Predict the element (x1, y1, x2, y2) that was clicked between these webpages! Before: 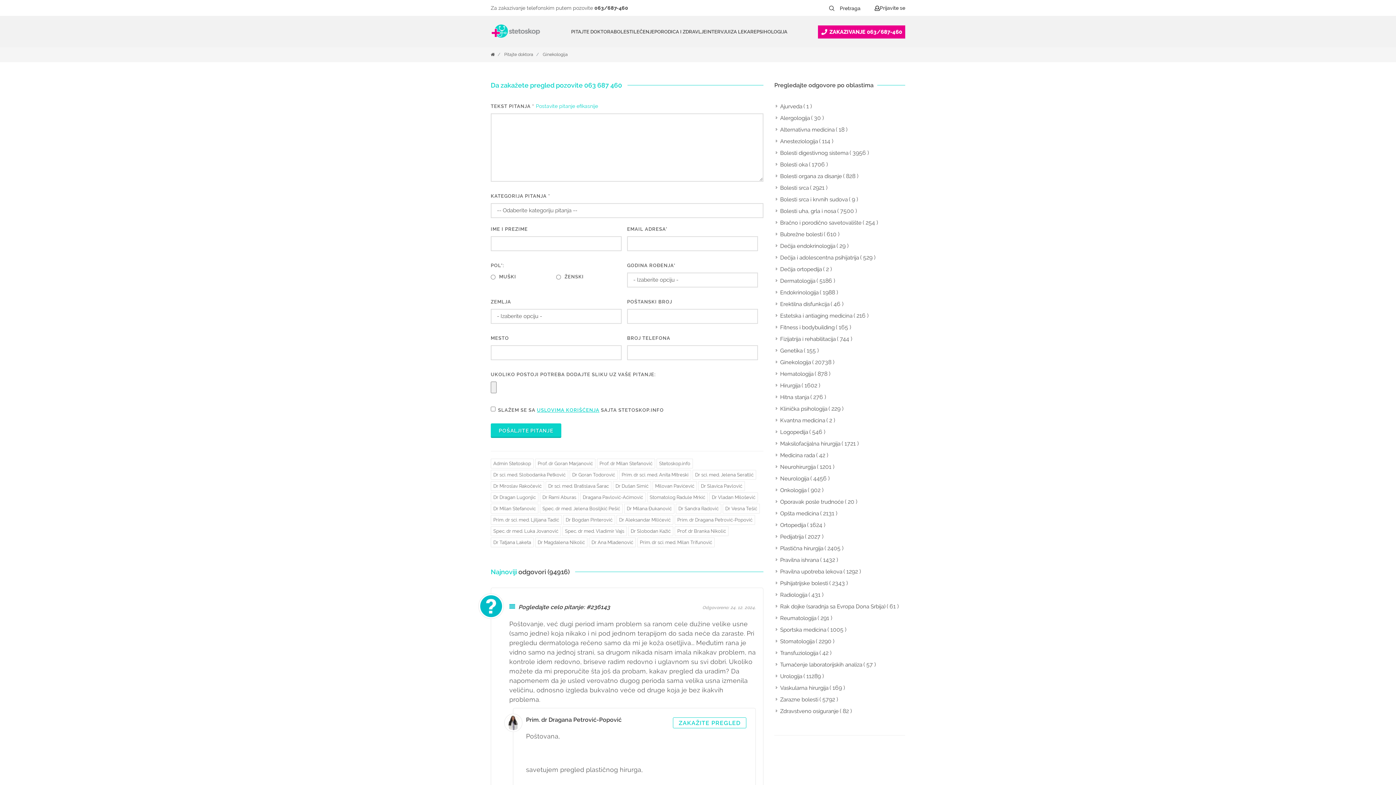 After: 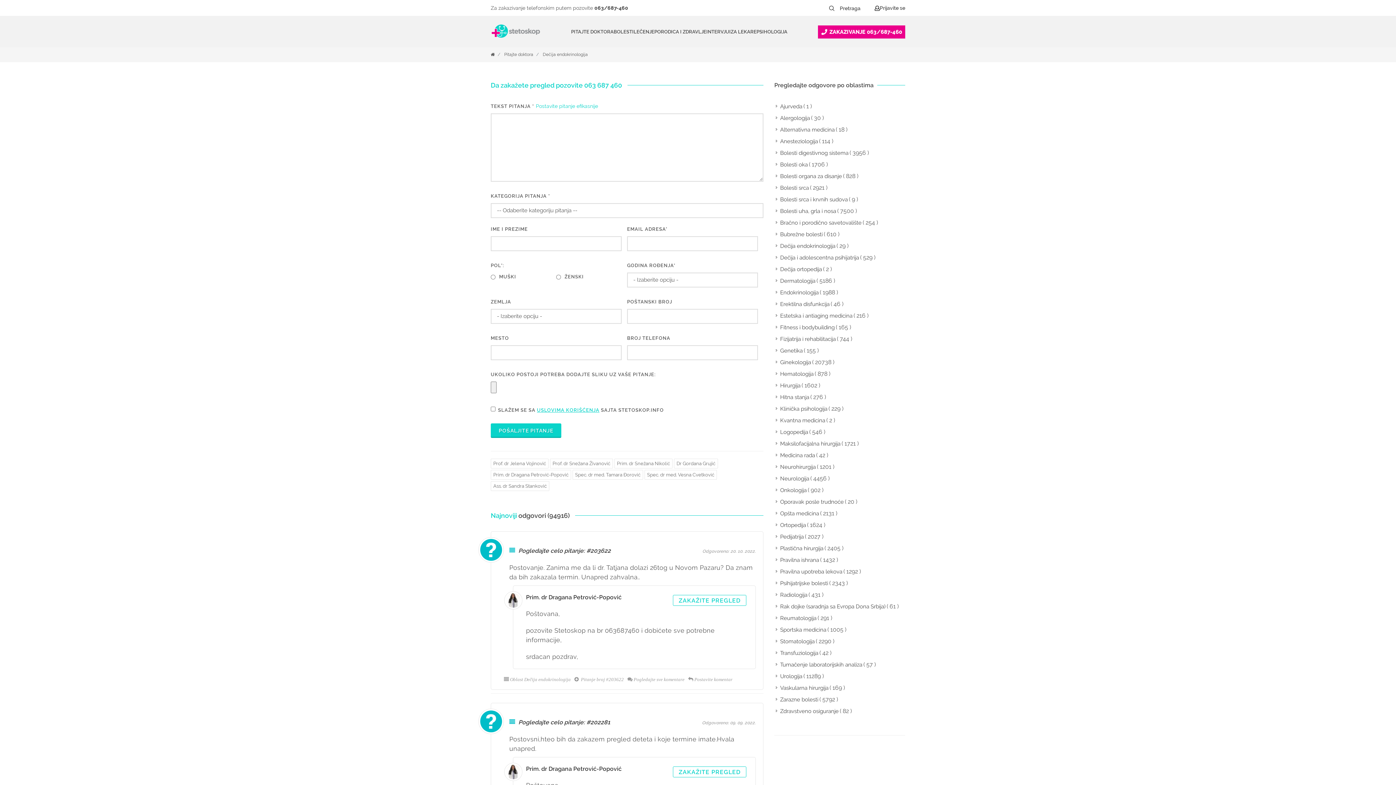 Action: label: Dečija endokrinologija bbox: (776, 242, 836, 250)